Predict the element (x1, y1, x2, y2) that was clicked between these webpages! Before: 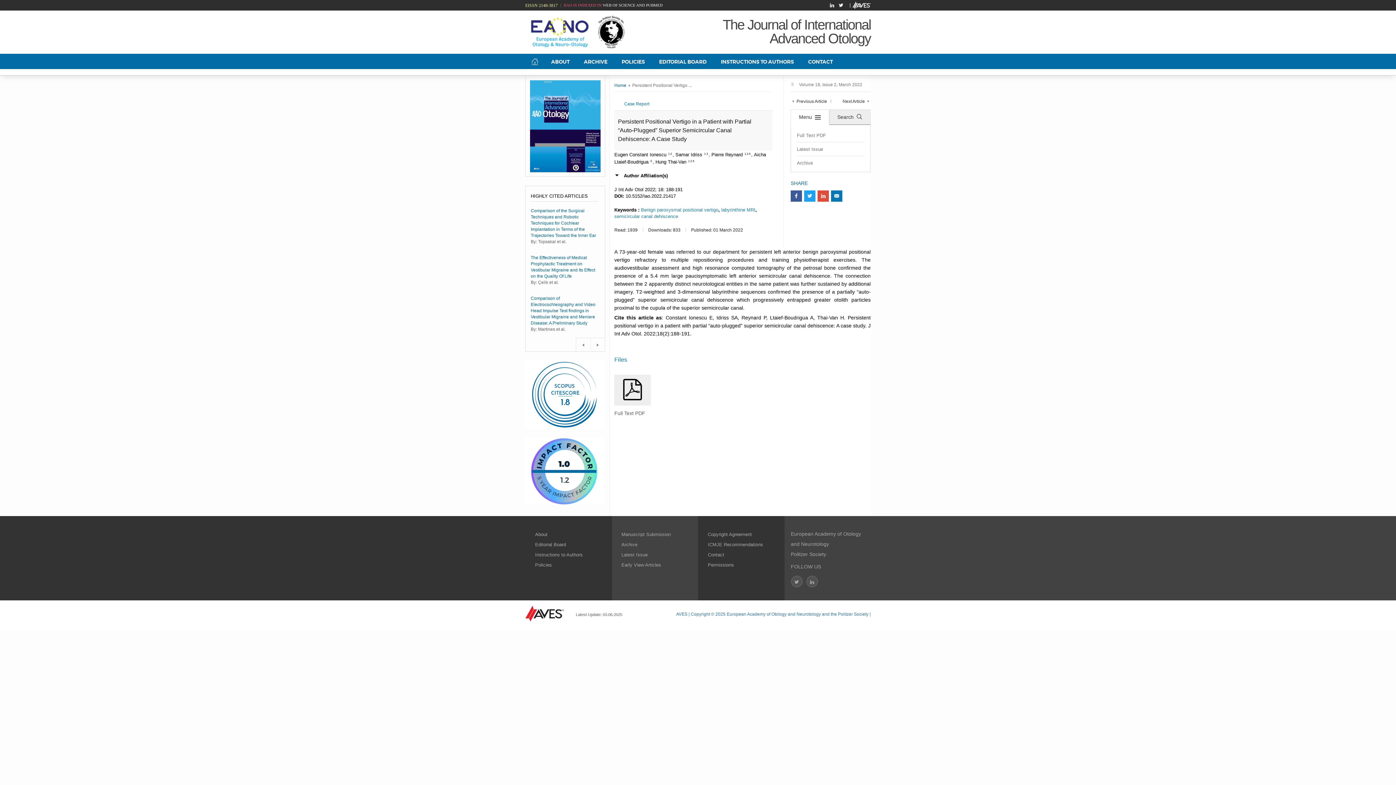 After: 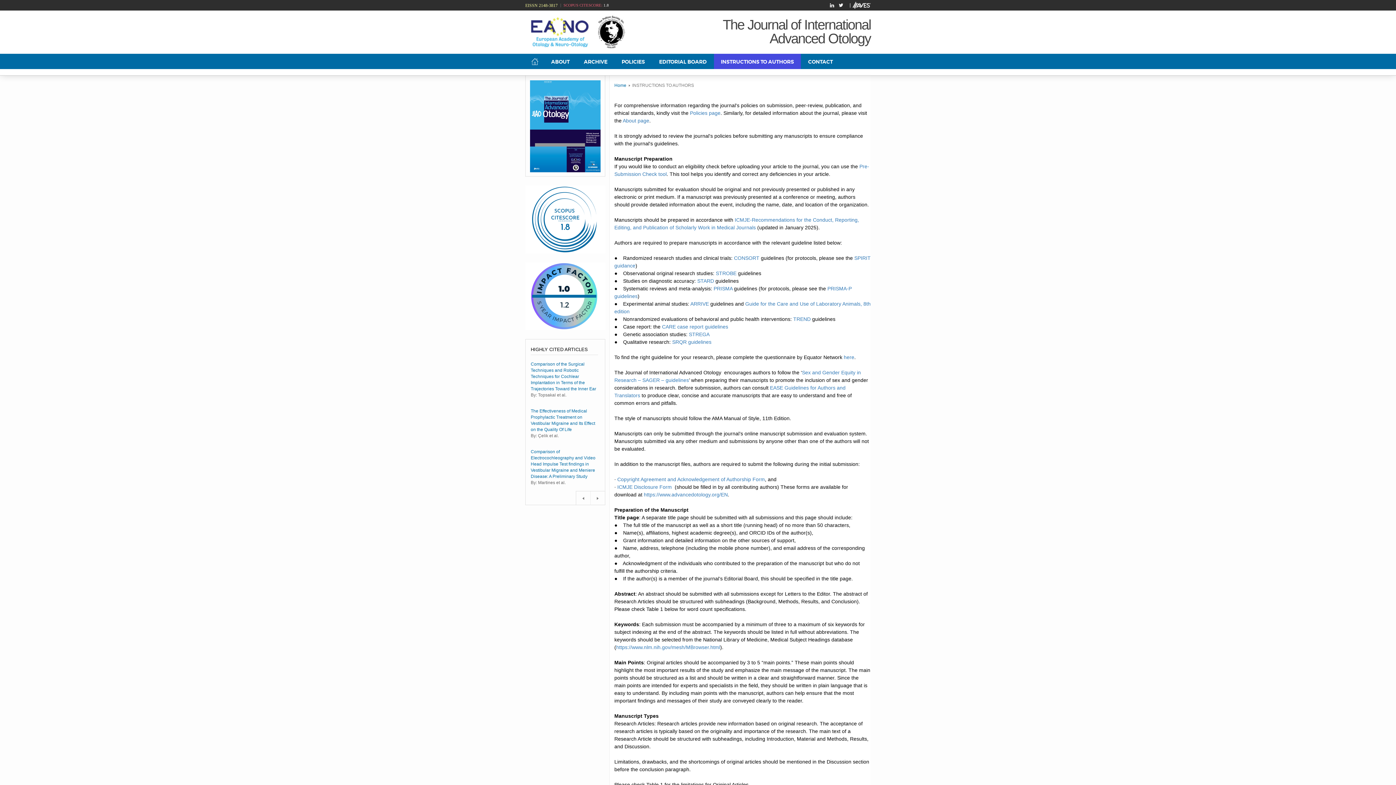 Action: label: INSTRUCTIONS TO AUTHORS bbox: (714, 53, 801, 69)